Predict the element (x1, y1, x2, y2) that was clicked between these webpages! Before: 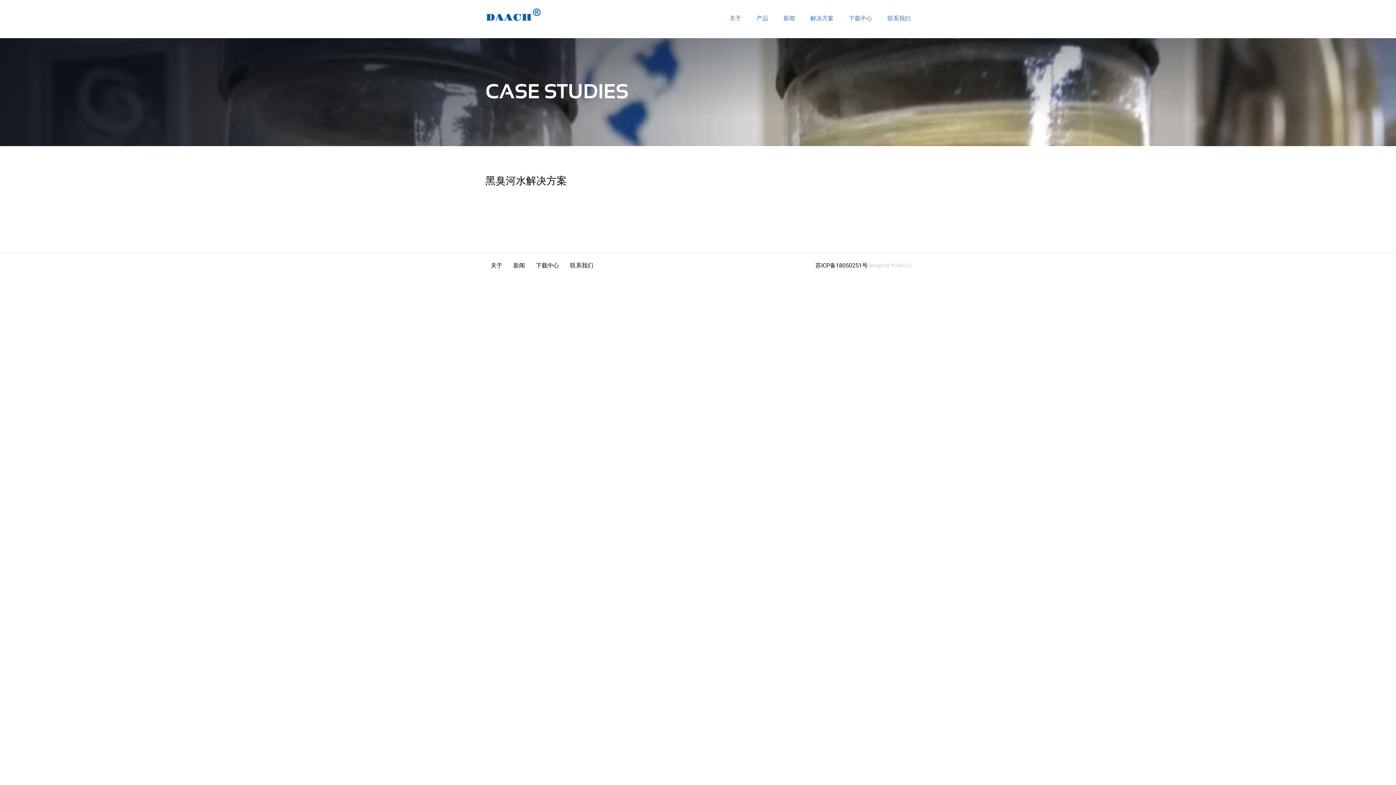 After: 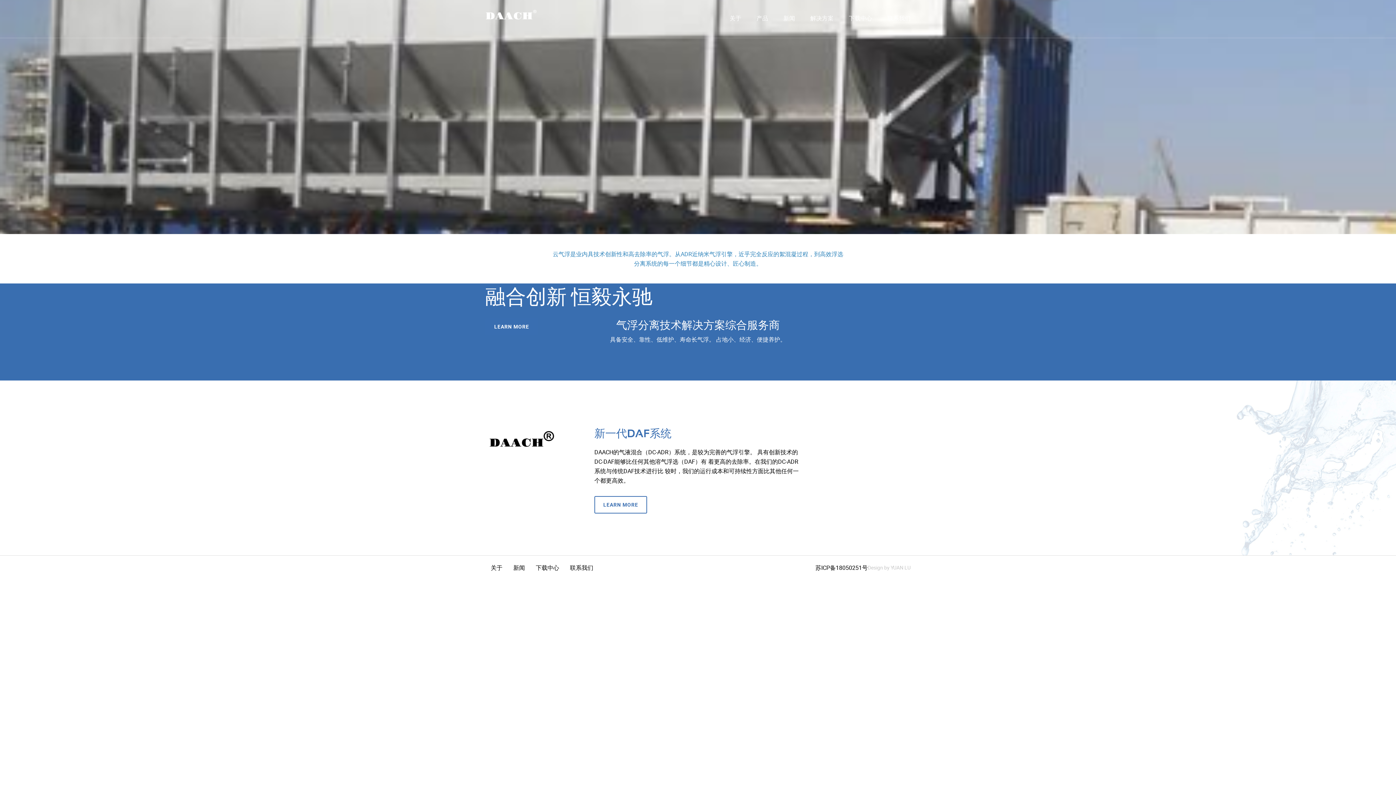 Action: bbox: (485, 7, 541, 25)